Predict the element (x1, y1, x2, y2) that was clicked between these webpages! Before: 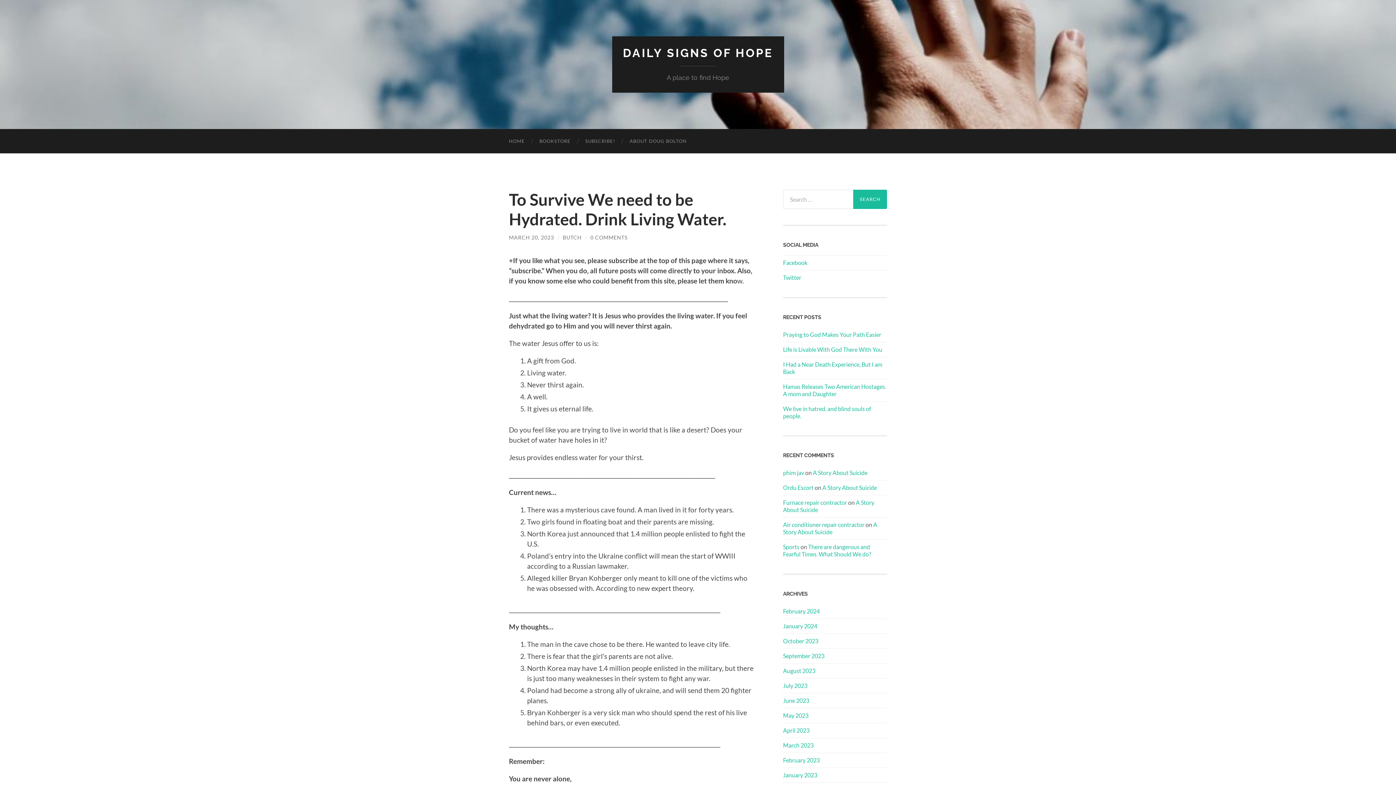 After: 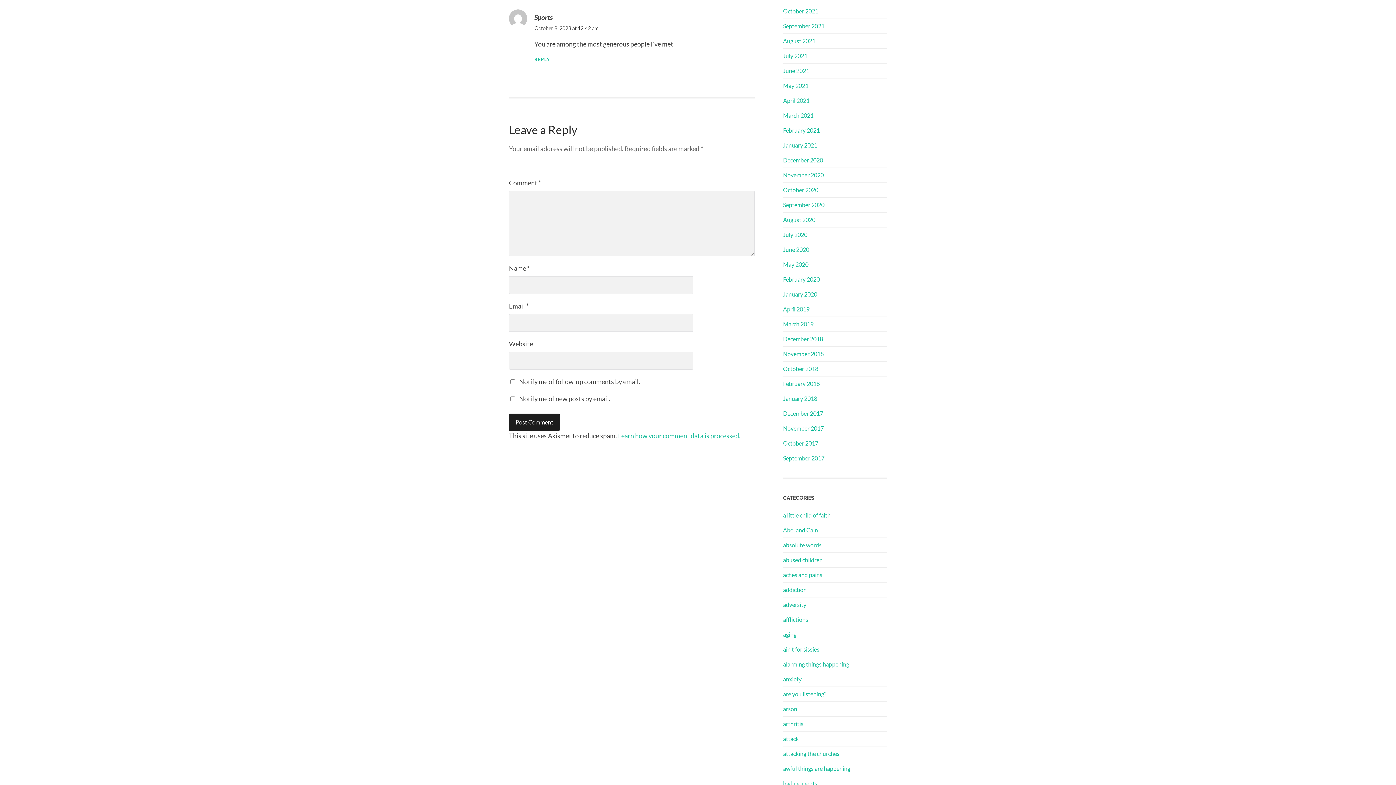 Action: label: There are dangerous and Fearful Times. What Should We do? bbox: (783, 543, 871, 557)